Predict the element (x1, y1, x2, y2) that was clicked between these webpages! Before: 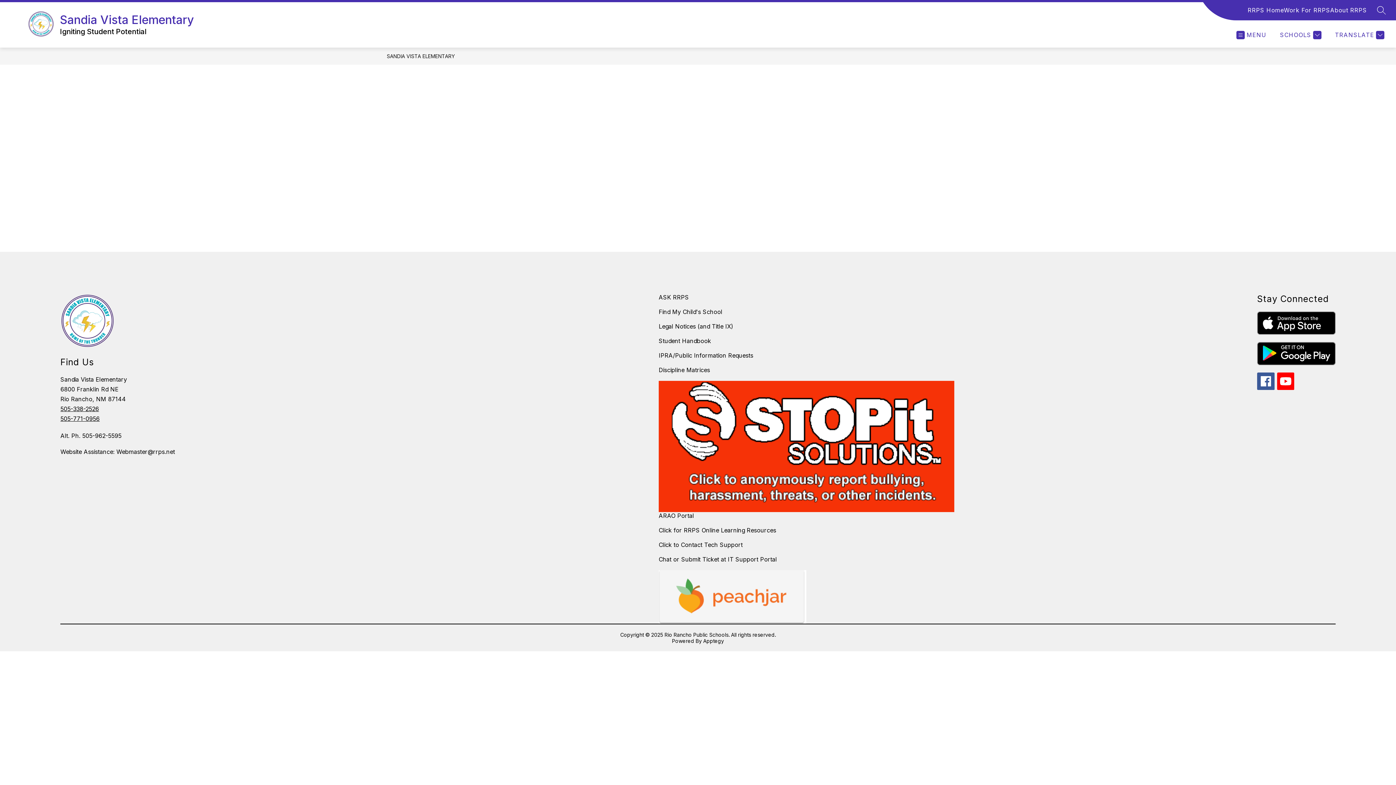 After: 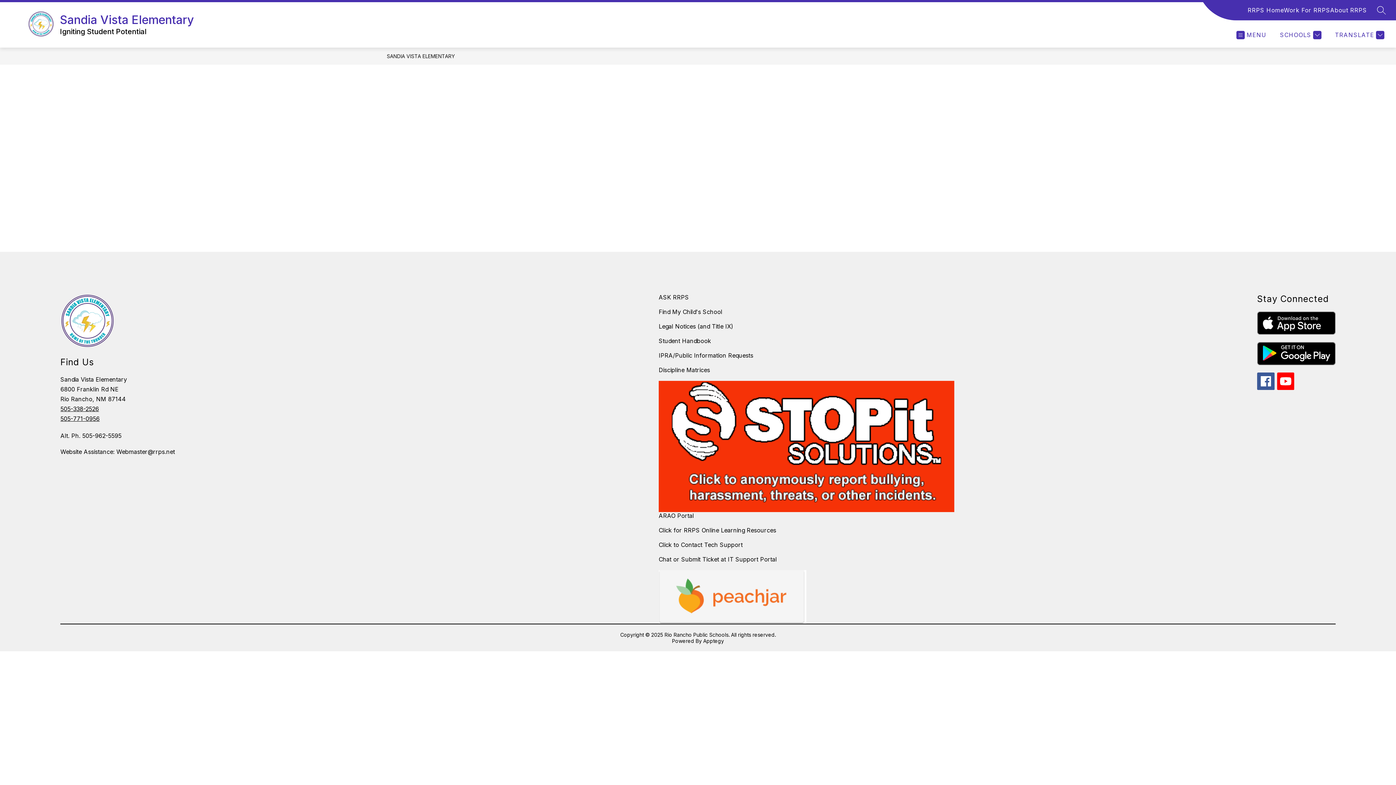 Action: bbox: (658, 366, 710, 373) label: Discipline Matrices